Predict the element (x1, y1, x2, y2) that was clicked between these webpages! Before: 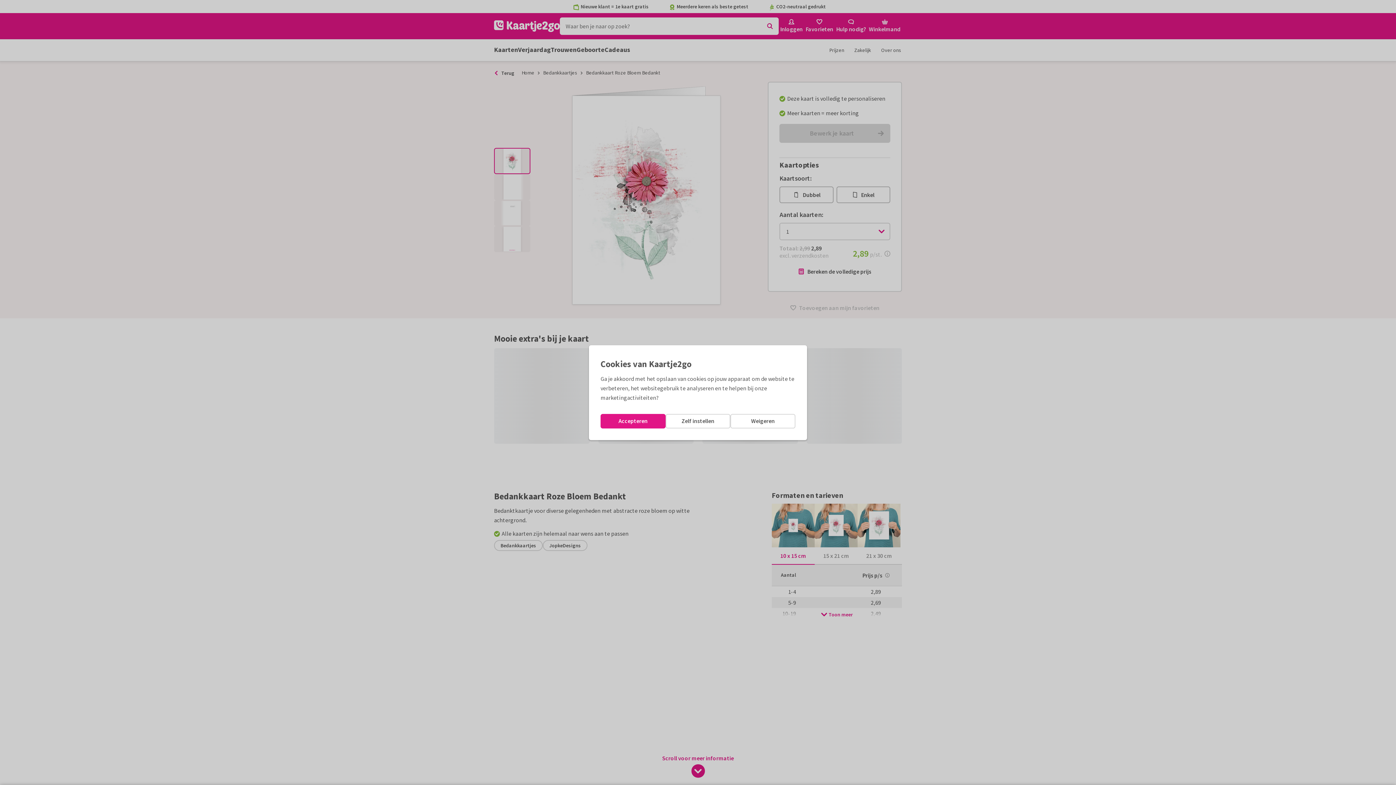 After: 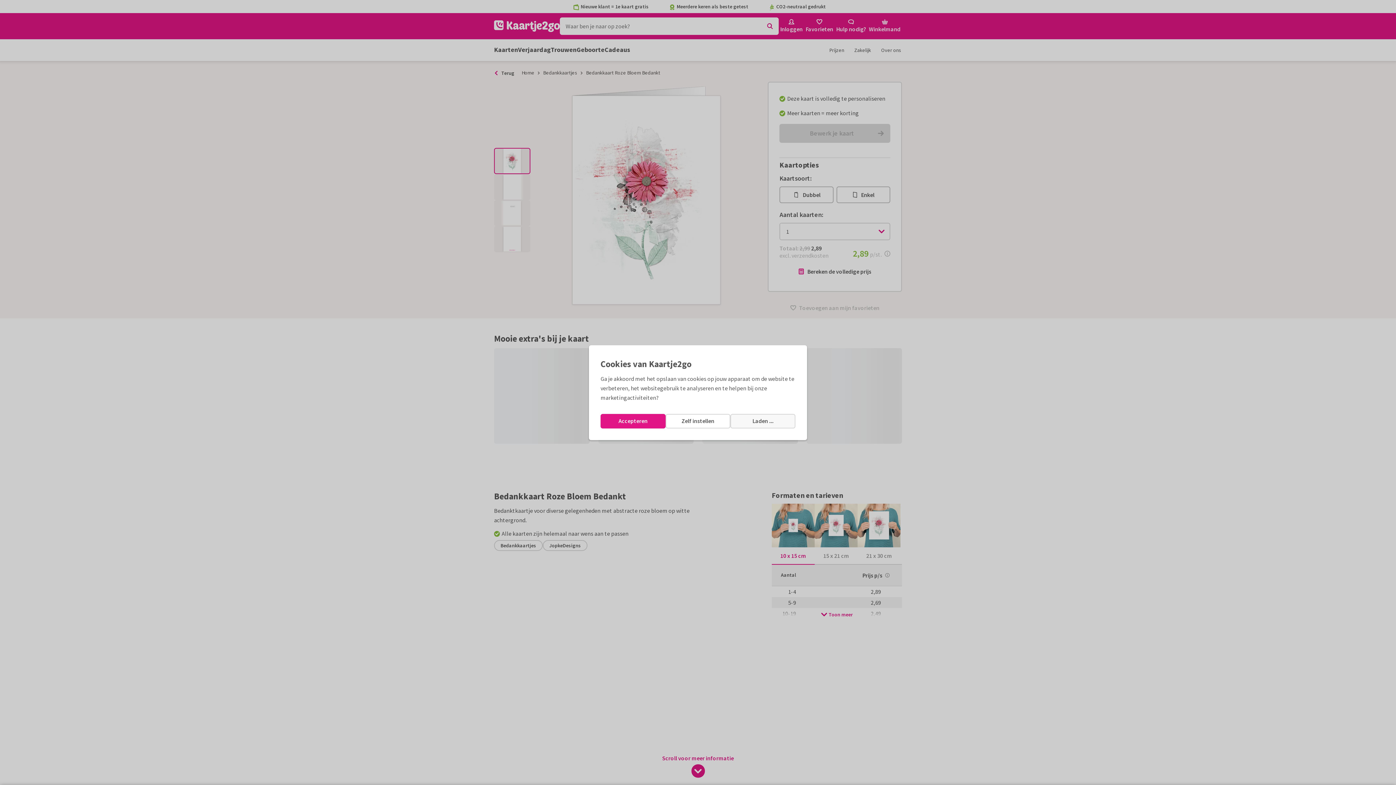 Action: label: Weigeren bbox: (730, 414, 795, 428)